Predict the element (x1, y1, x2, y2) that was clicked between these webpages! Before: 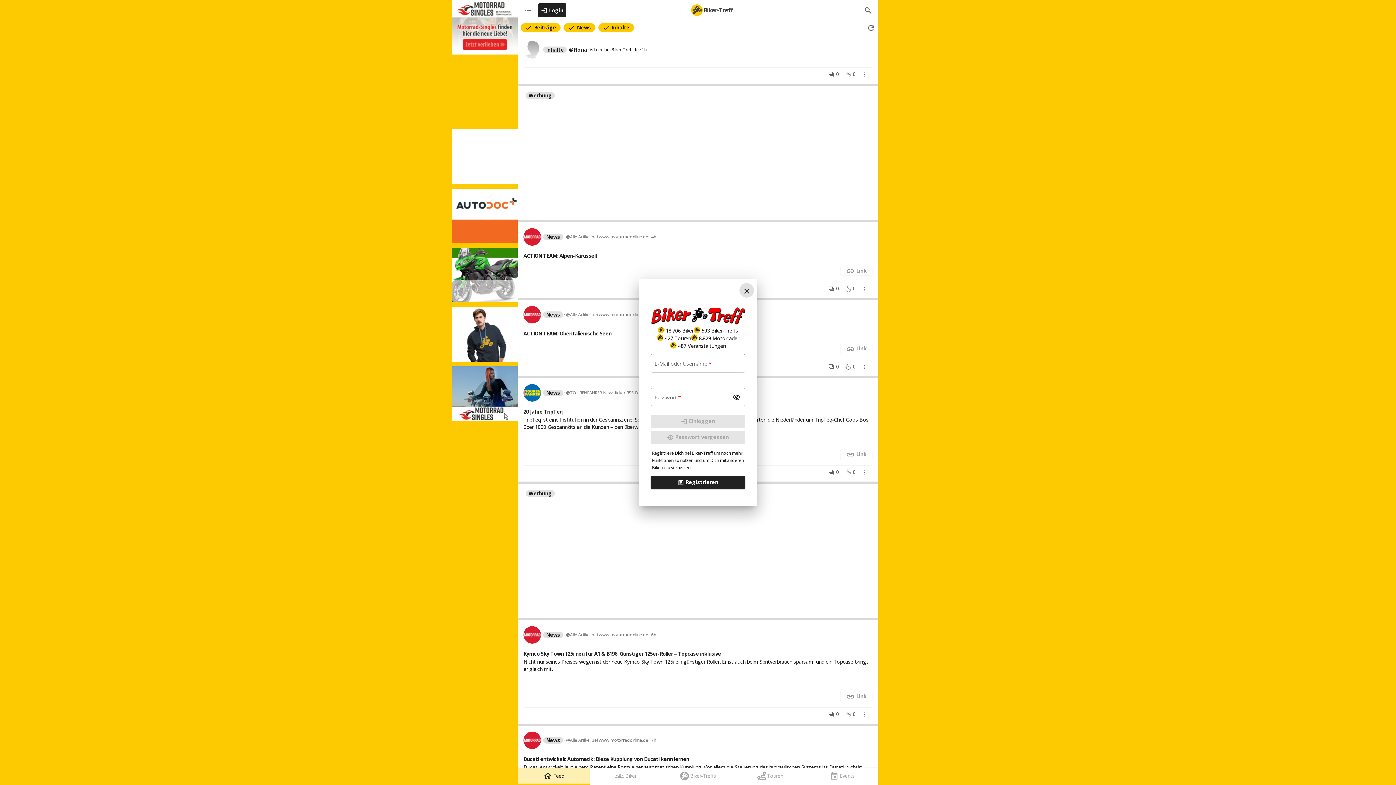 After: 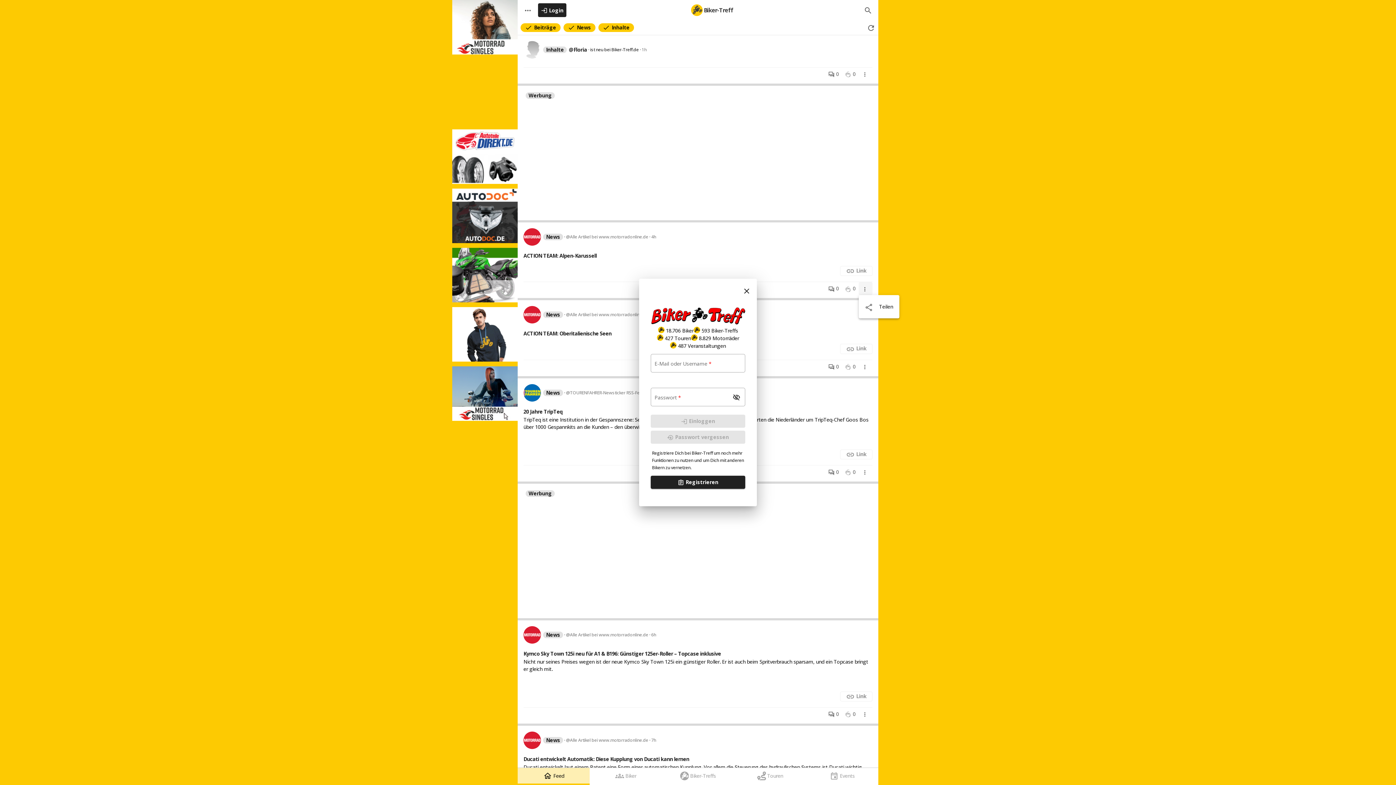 Action: bbox: (858, 282, 872, 295) label: more_vert